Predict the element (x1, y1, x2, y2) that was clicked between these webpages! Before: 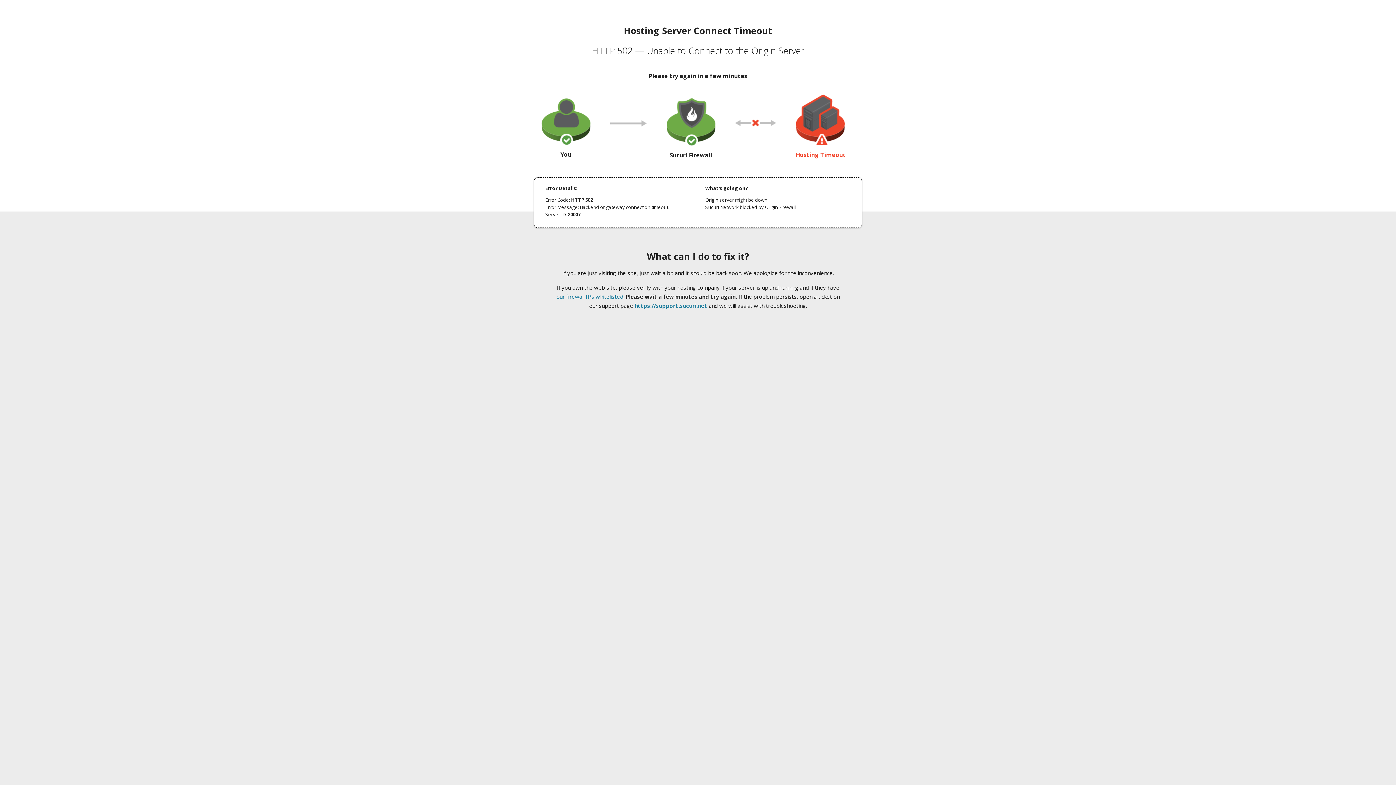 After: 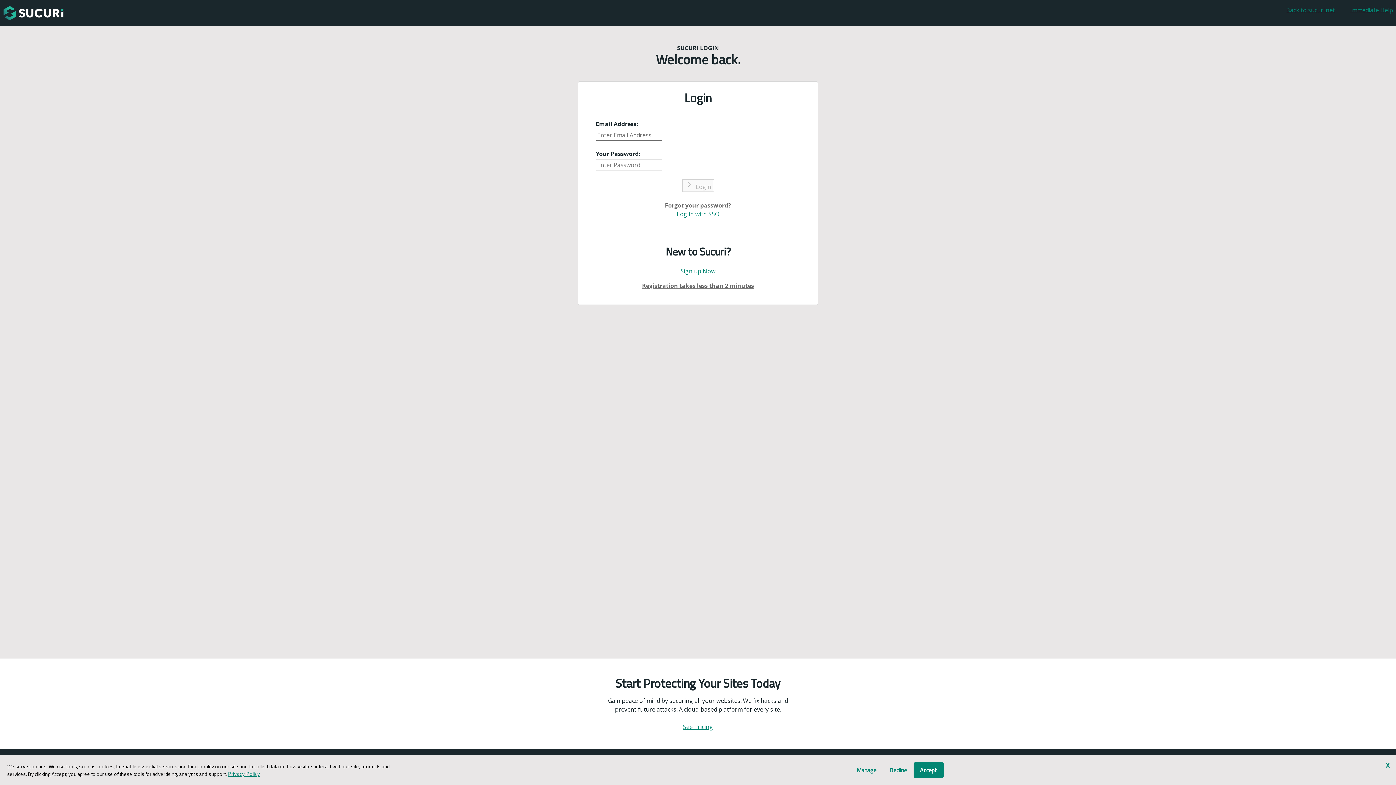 Action: label: https://support.sucuri.net bbox: (634, 302, 707, 309)